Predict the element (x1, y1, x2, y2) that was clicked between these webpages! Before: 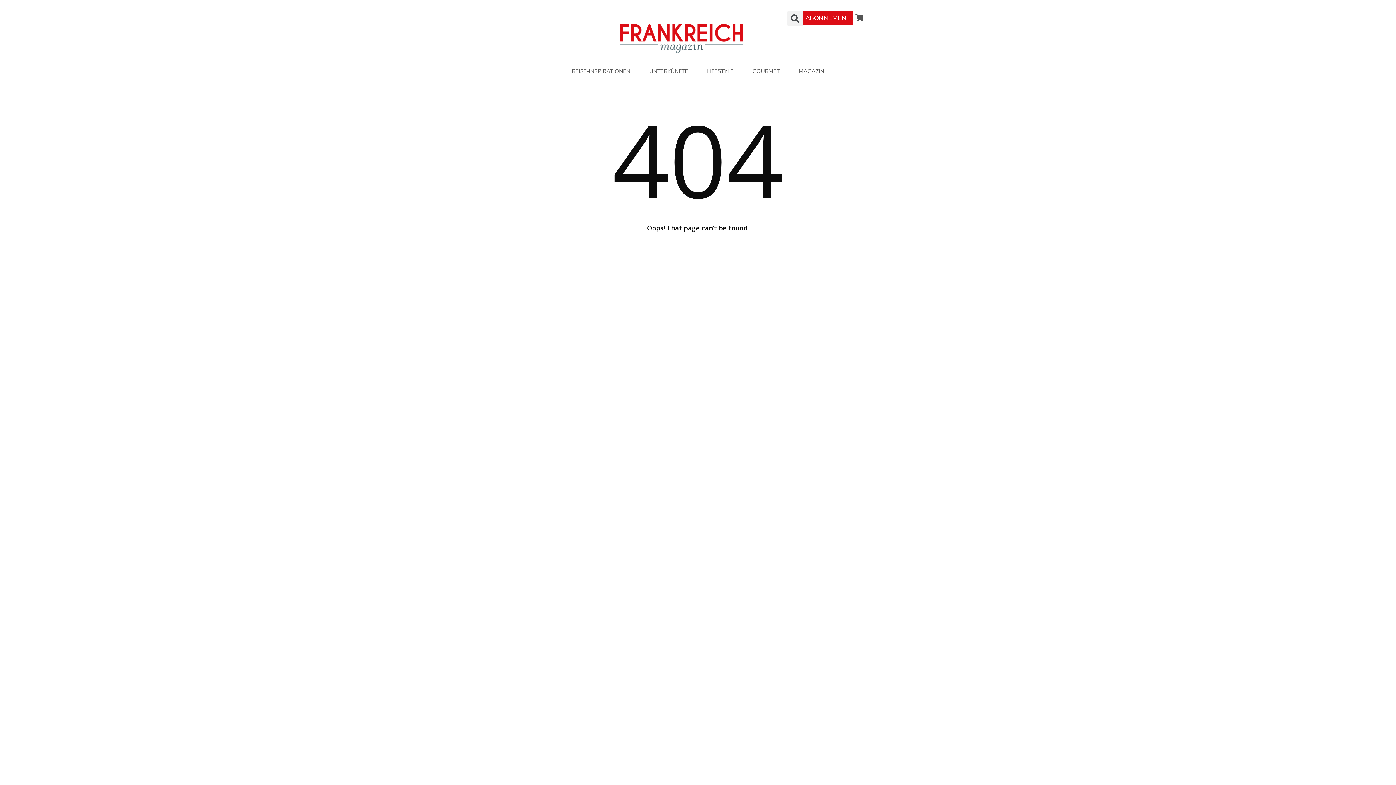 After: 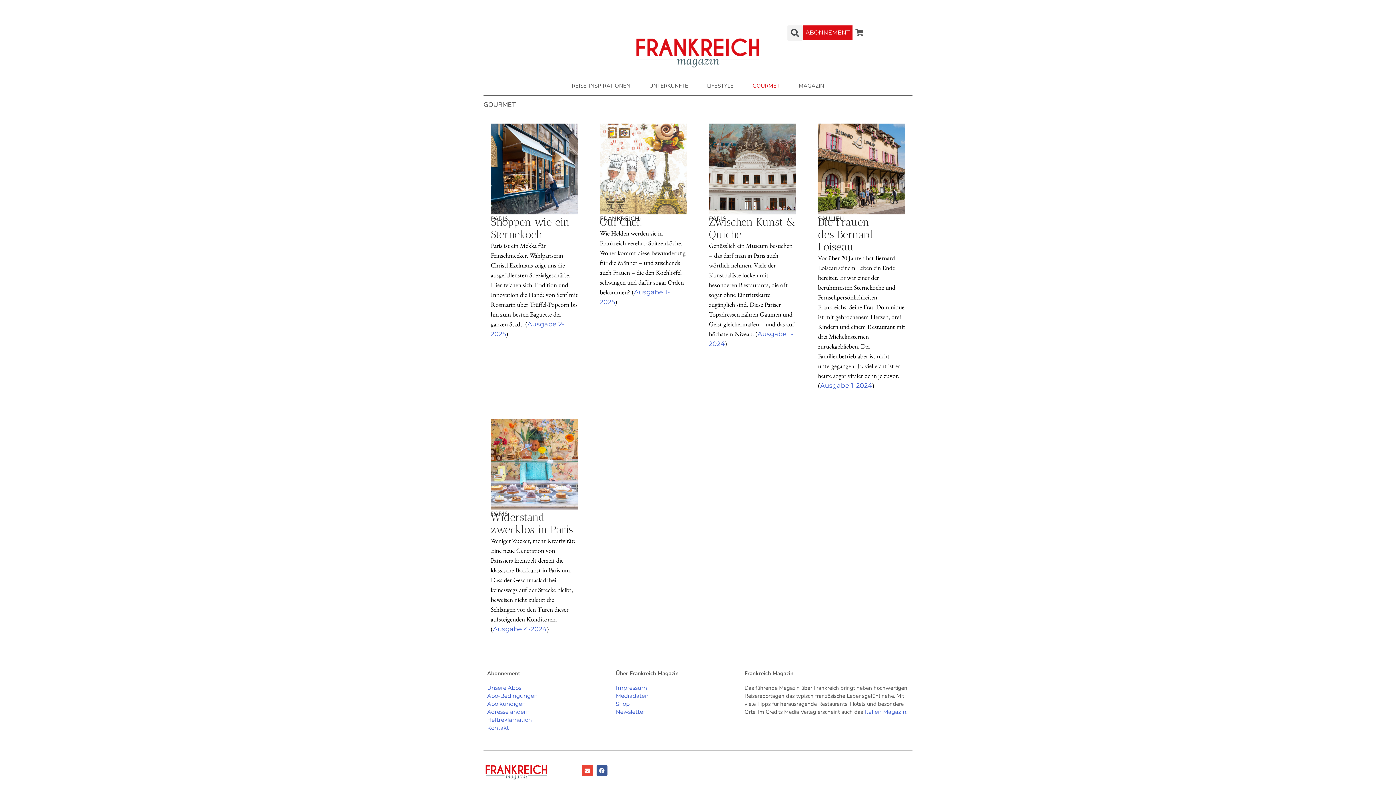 Action: bbox: (743, 62, 789, 80) label: GOURMET